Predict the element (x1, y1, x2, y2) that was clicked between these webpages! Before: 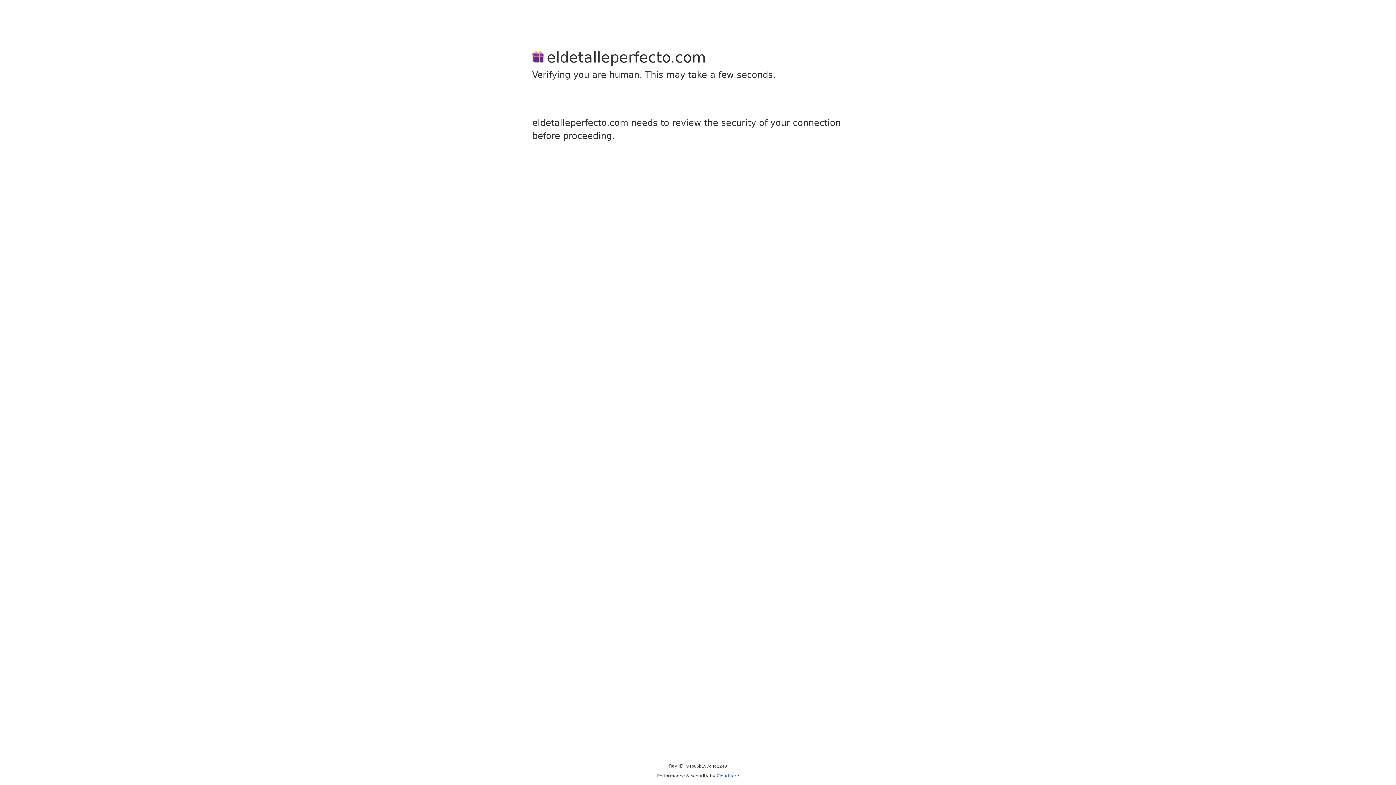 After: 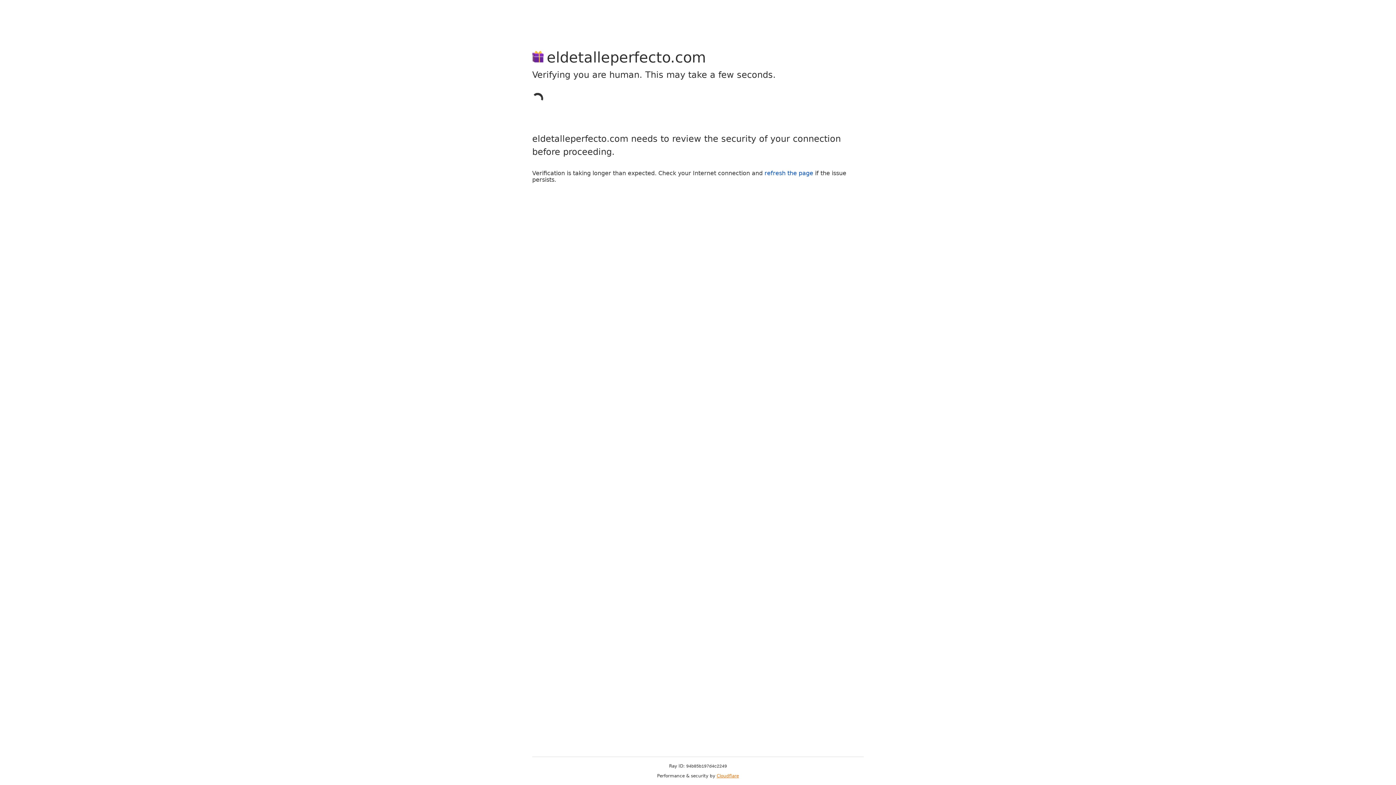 Action: bbox: (716, 773, 739, 778) label: Cloudflare